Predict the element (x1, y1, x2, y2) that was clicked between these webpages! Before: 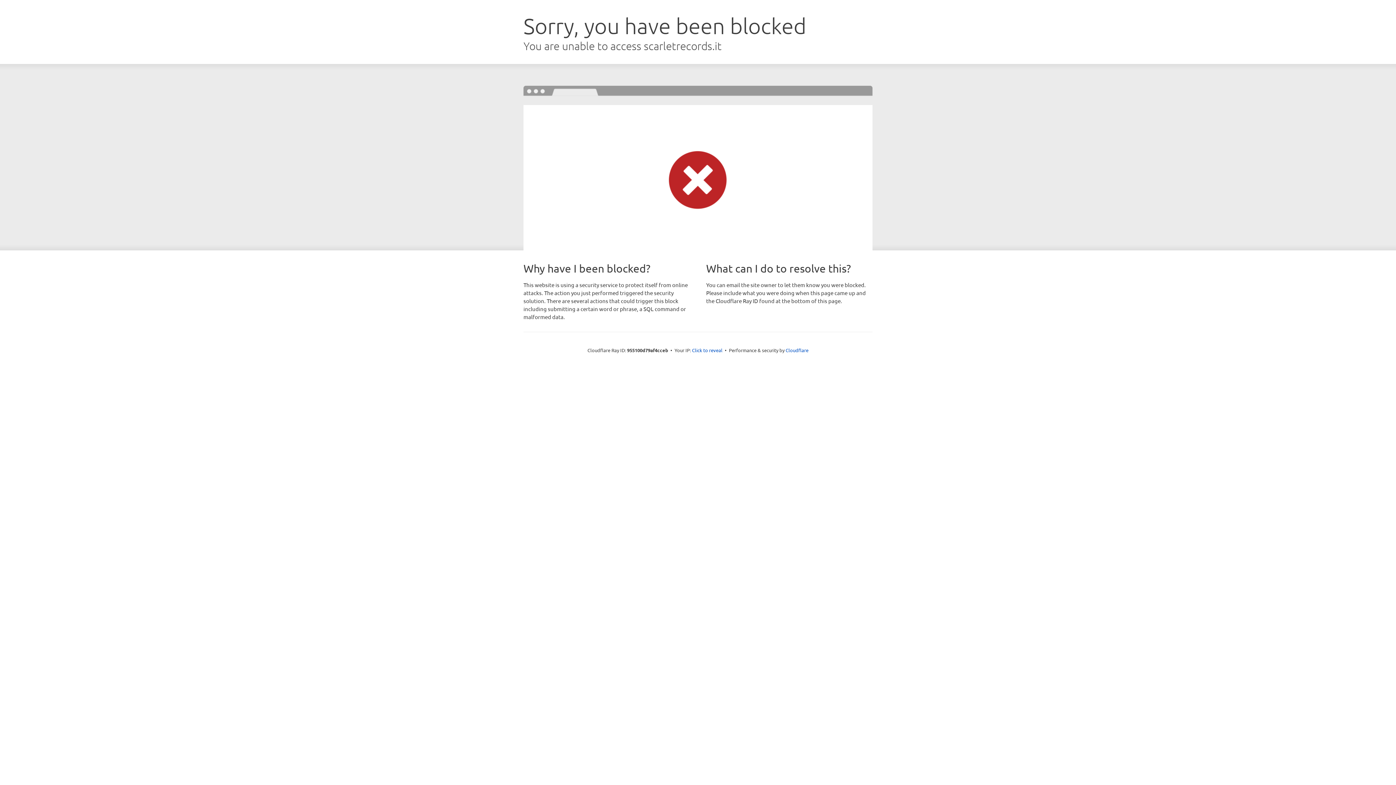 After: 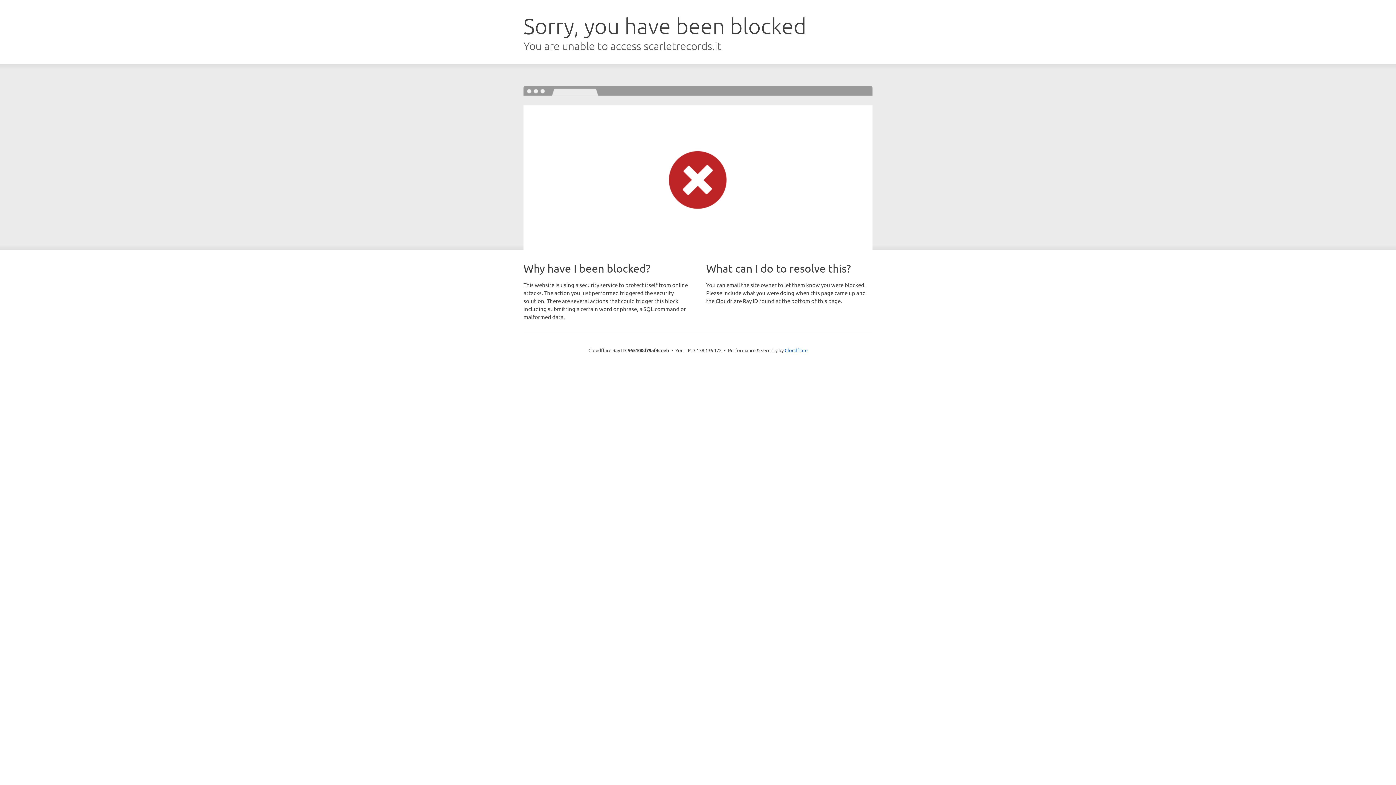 Action: bbox: (692, 346, 722, 353) label: Click to reveal